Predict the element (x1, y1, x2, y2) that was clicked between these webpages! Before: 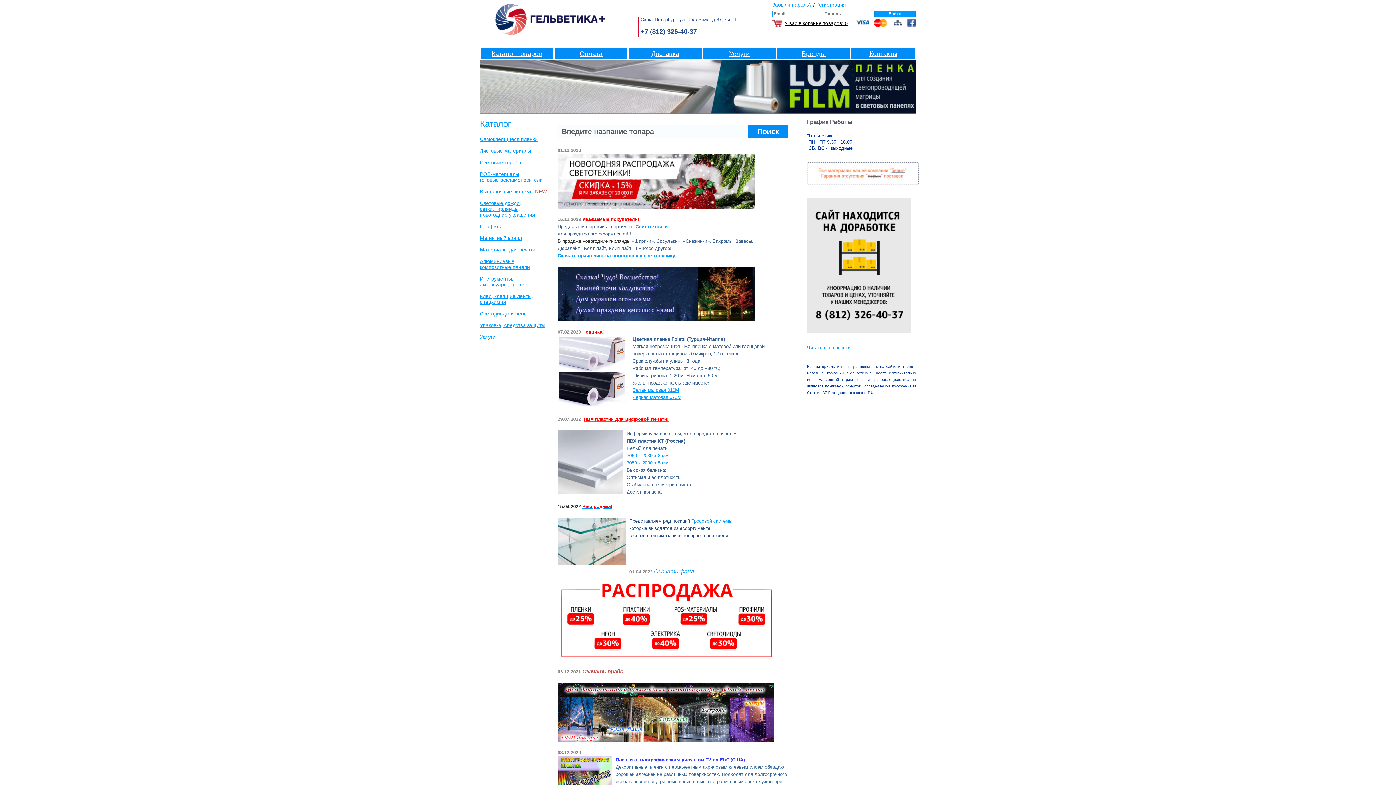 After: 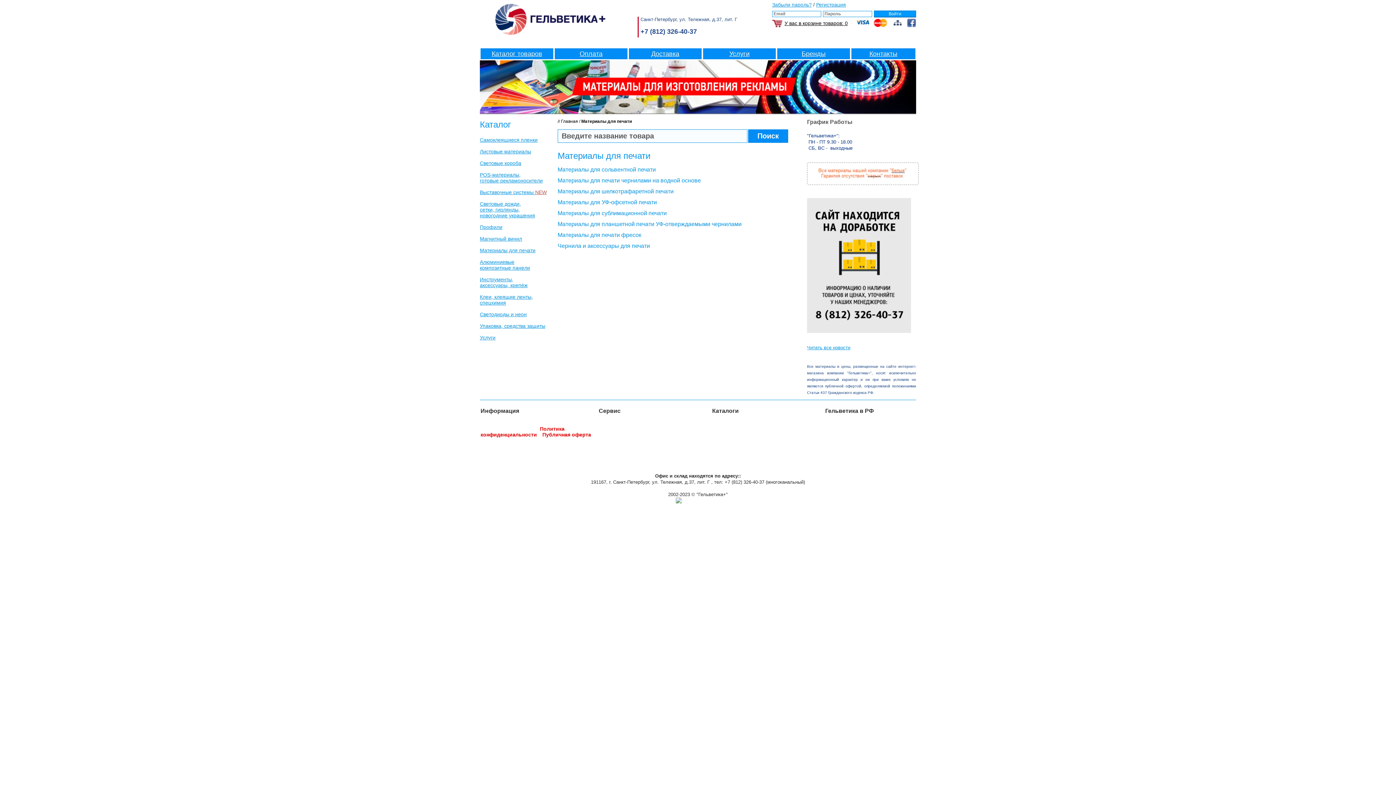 Action: bbox: (480, 246, 535, 252) label: Материалы для печати